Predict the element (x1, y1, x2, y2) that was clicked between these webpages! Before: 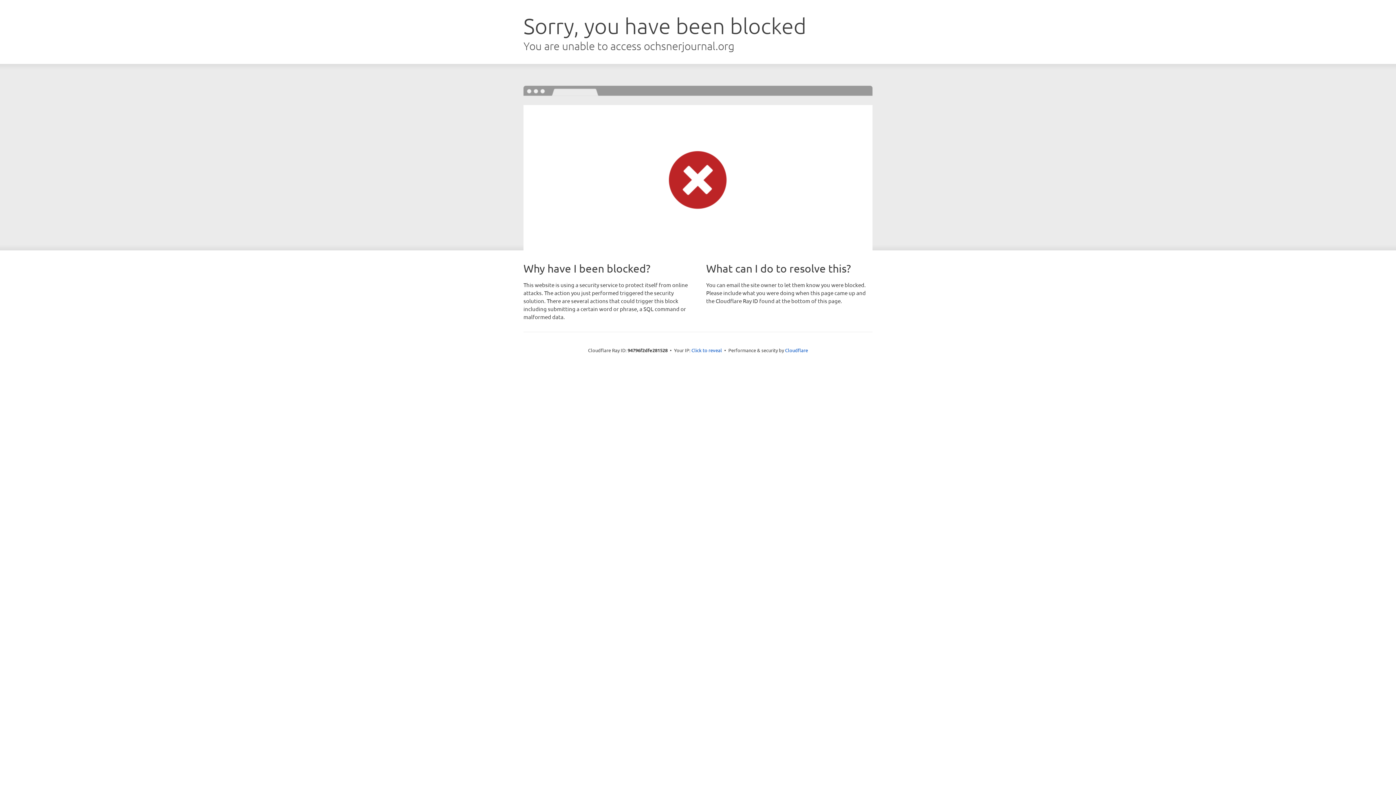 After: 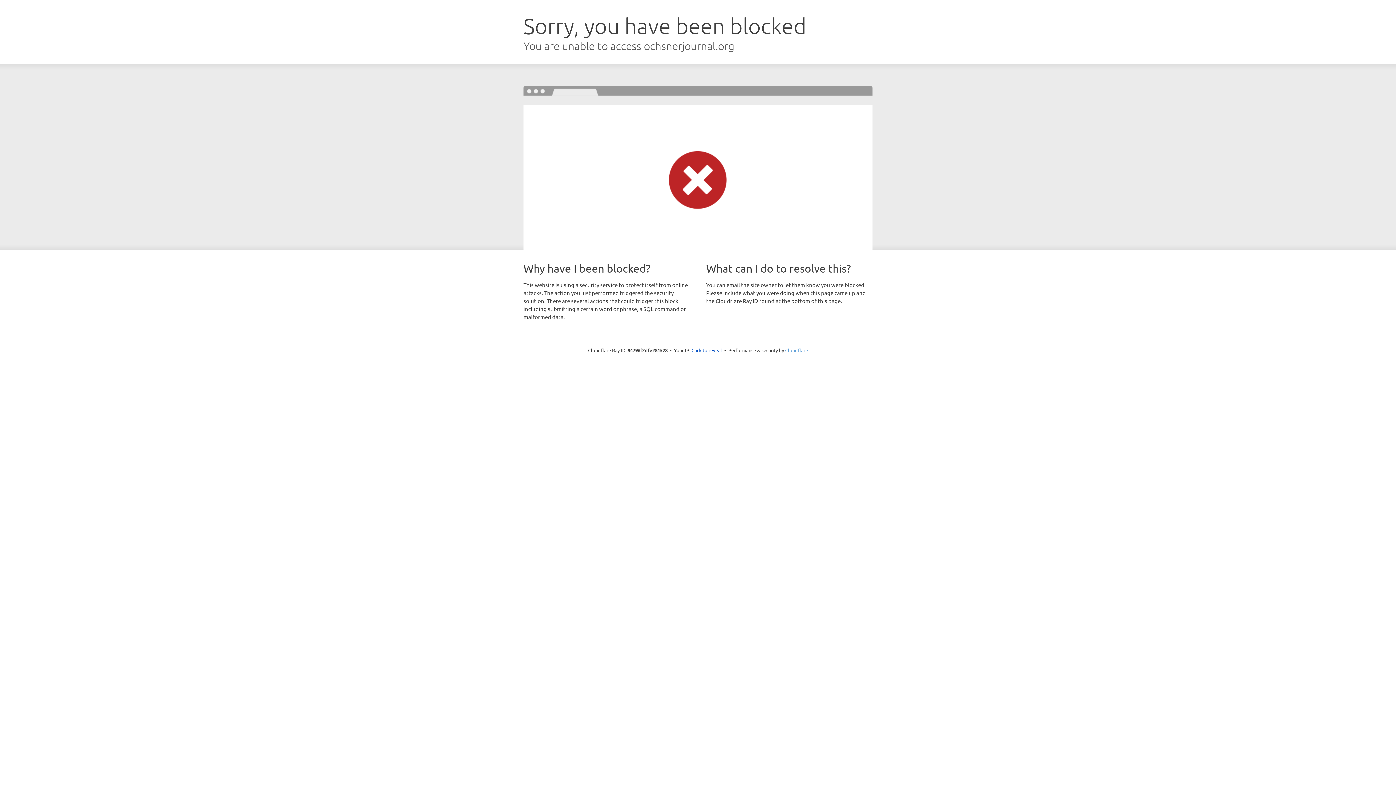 Action: bbox: (785, 347, 808, 353) label: Cloudflare